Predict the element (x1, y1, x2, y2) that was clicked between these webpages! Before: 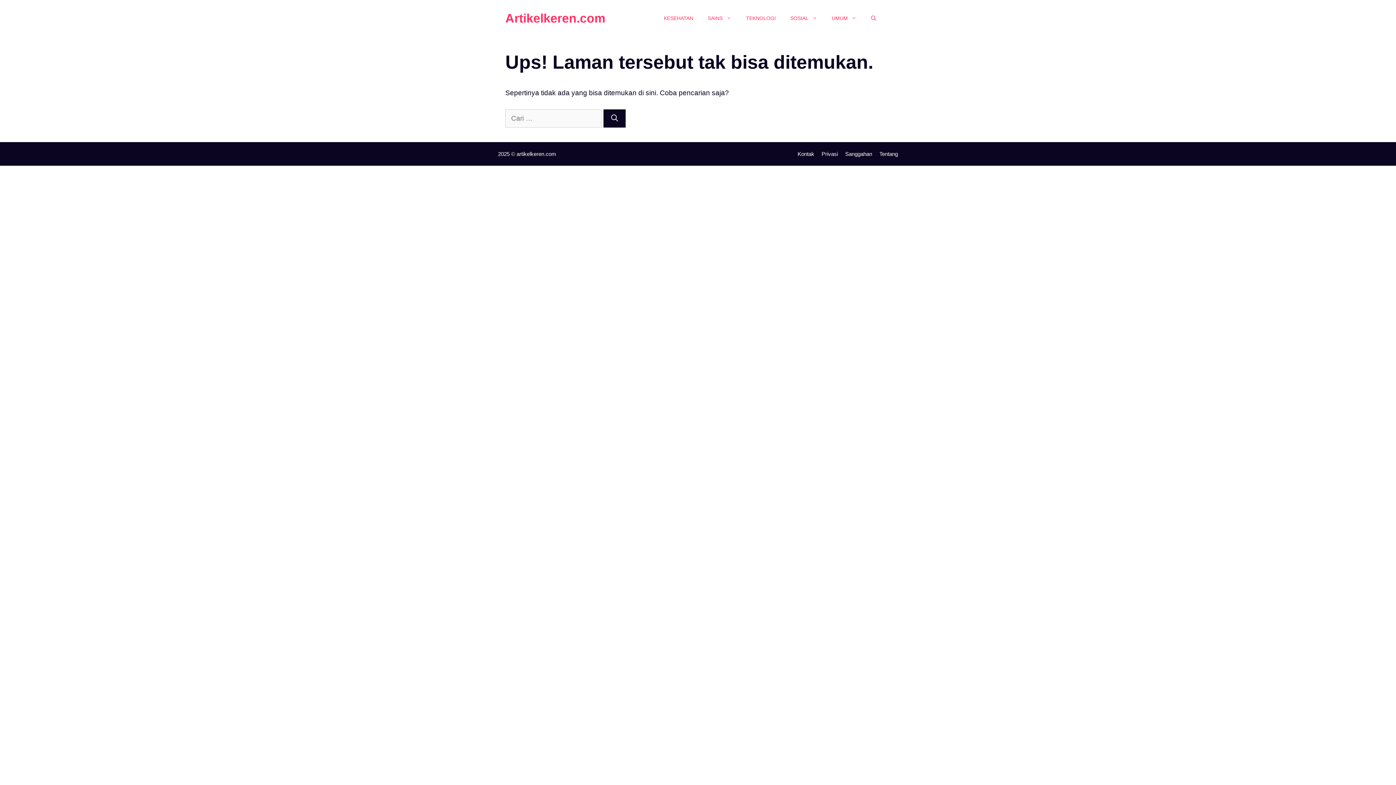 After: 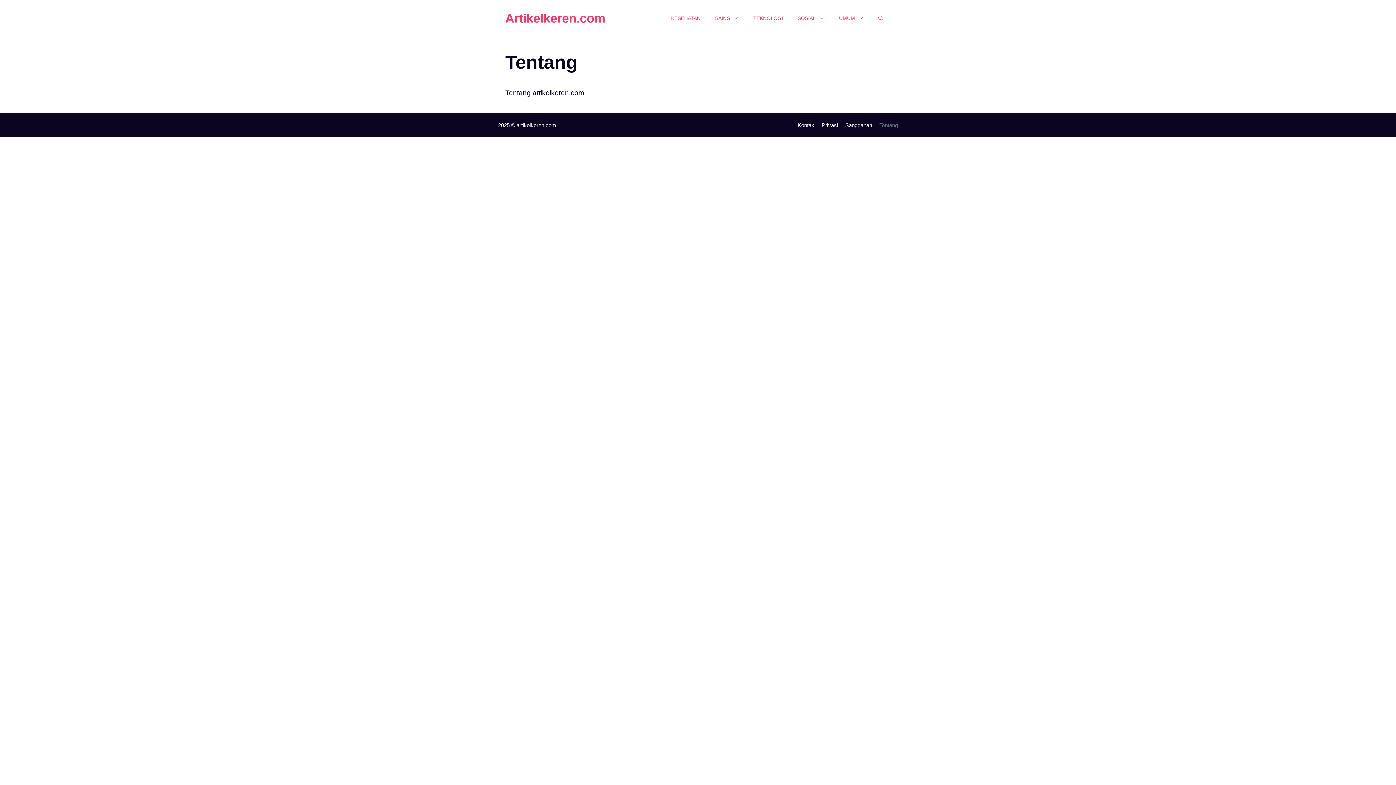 Action: bbox: (879, 150, 898, 156) label: Tentang